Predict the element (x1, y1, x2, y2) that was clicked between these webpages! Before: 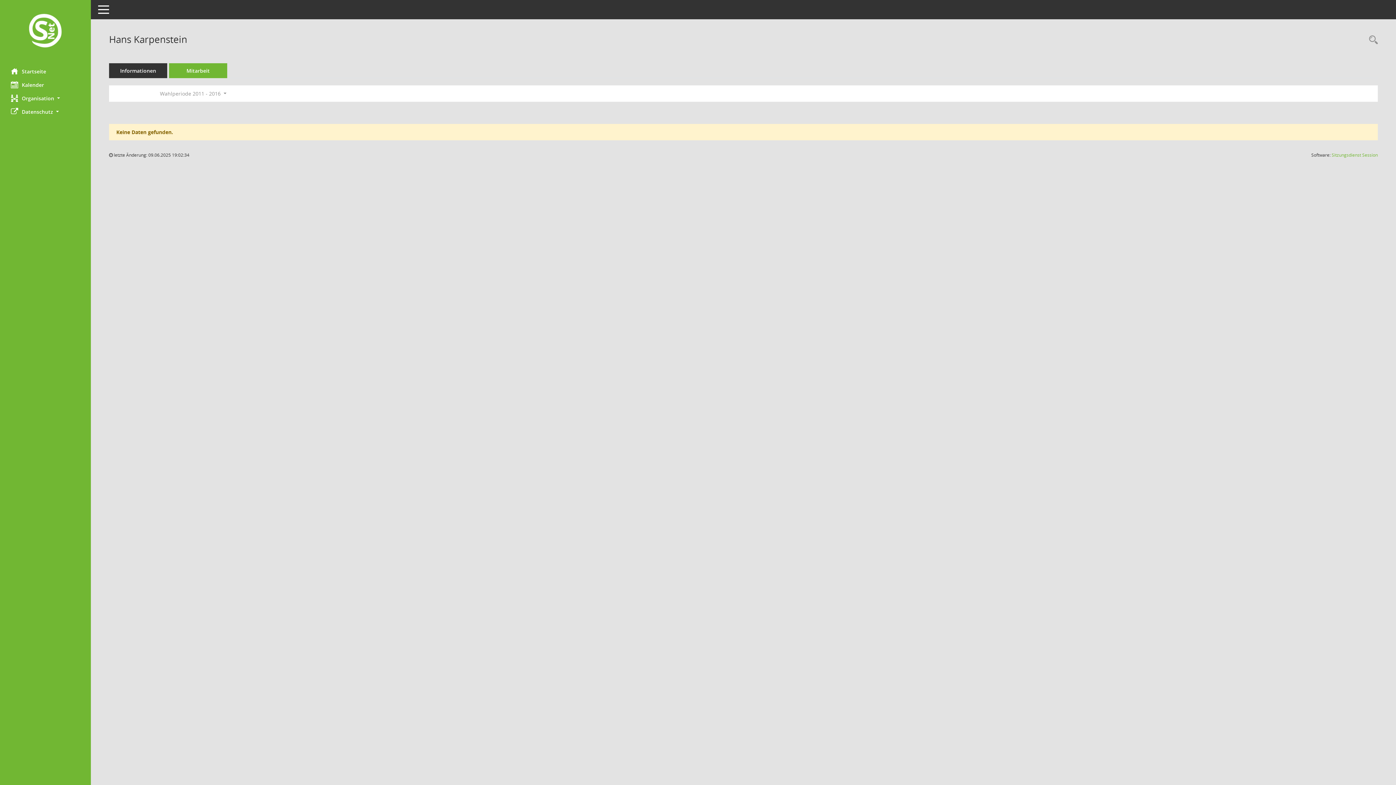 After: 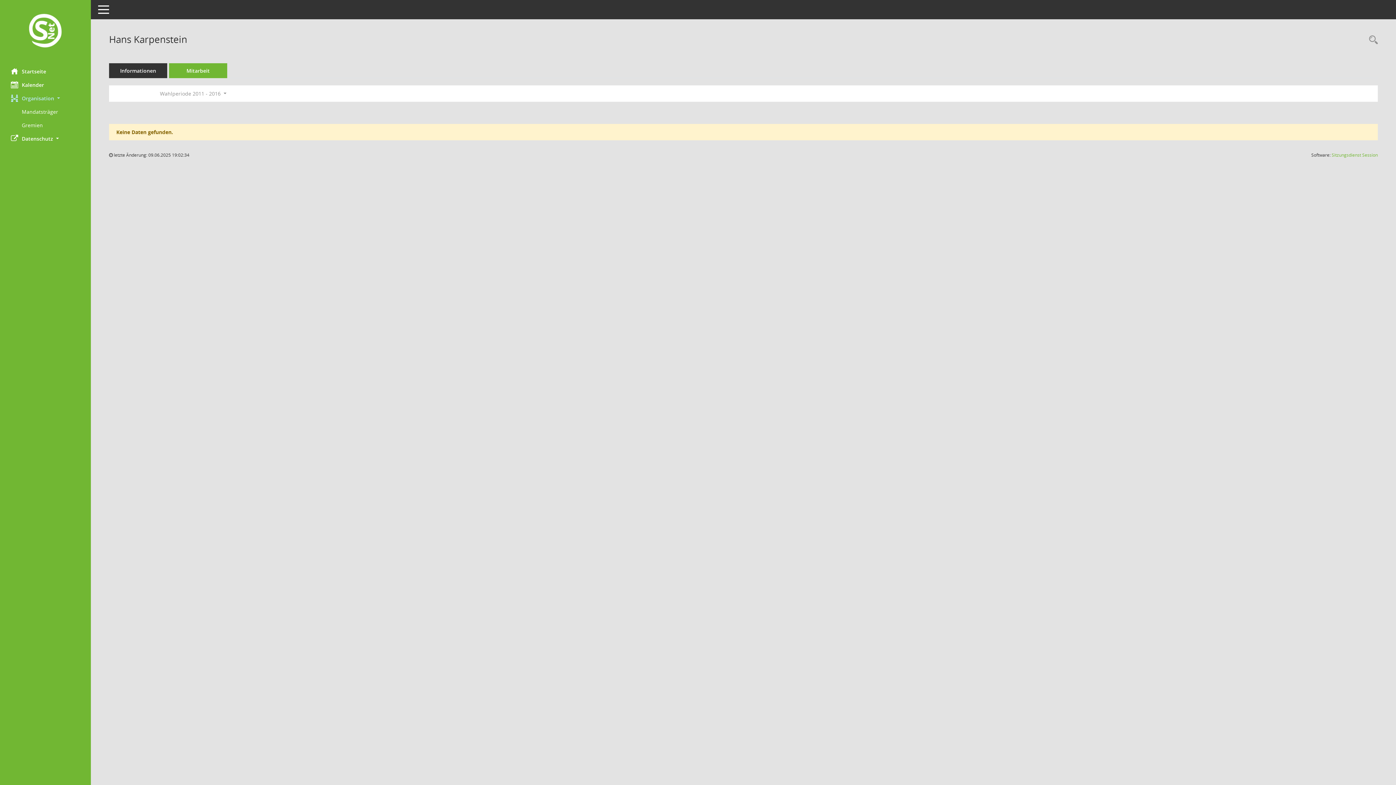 Action: label: Organisation  bbox: (0, 91, 90, 104)